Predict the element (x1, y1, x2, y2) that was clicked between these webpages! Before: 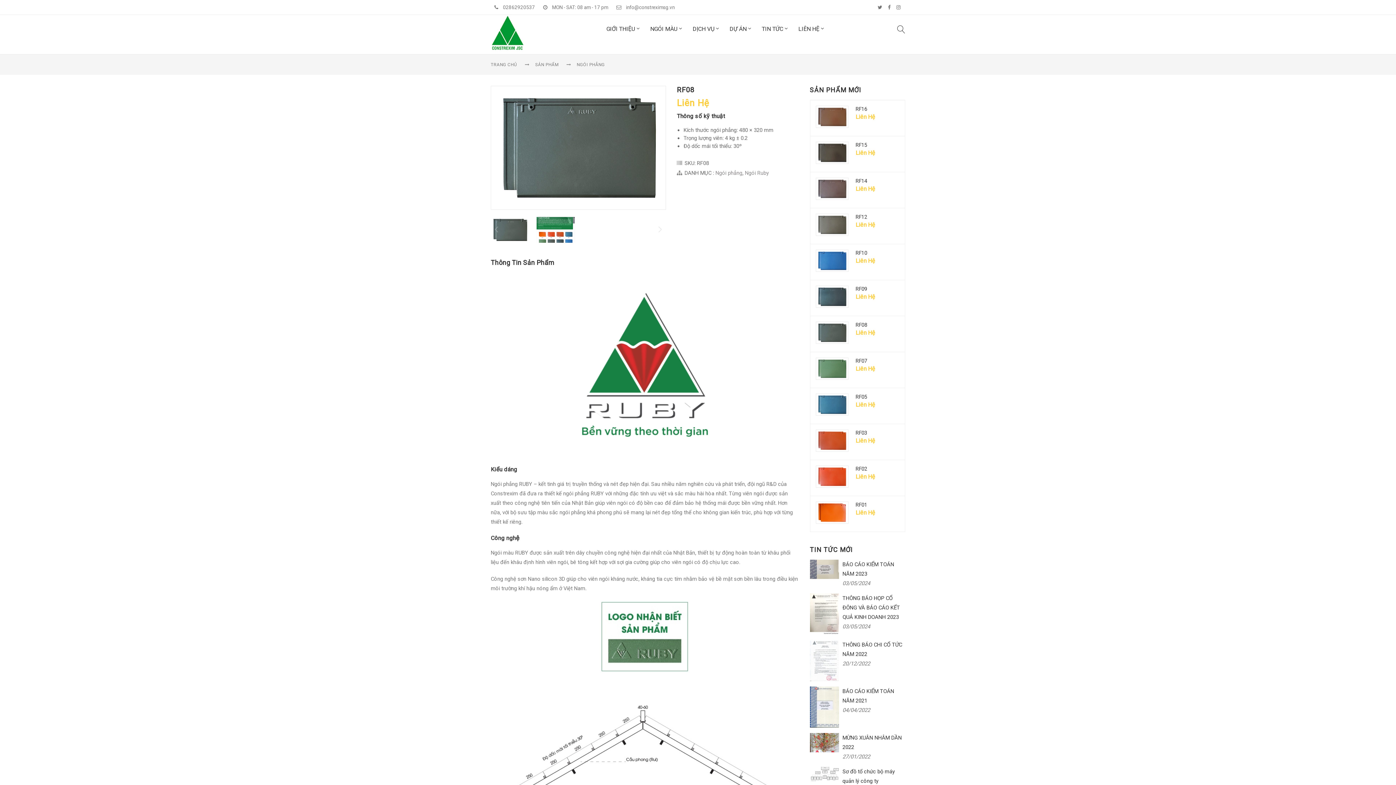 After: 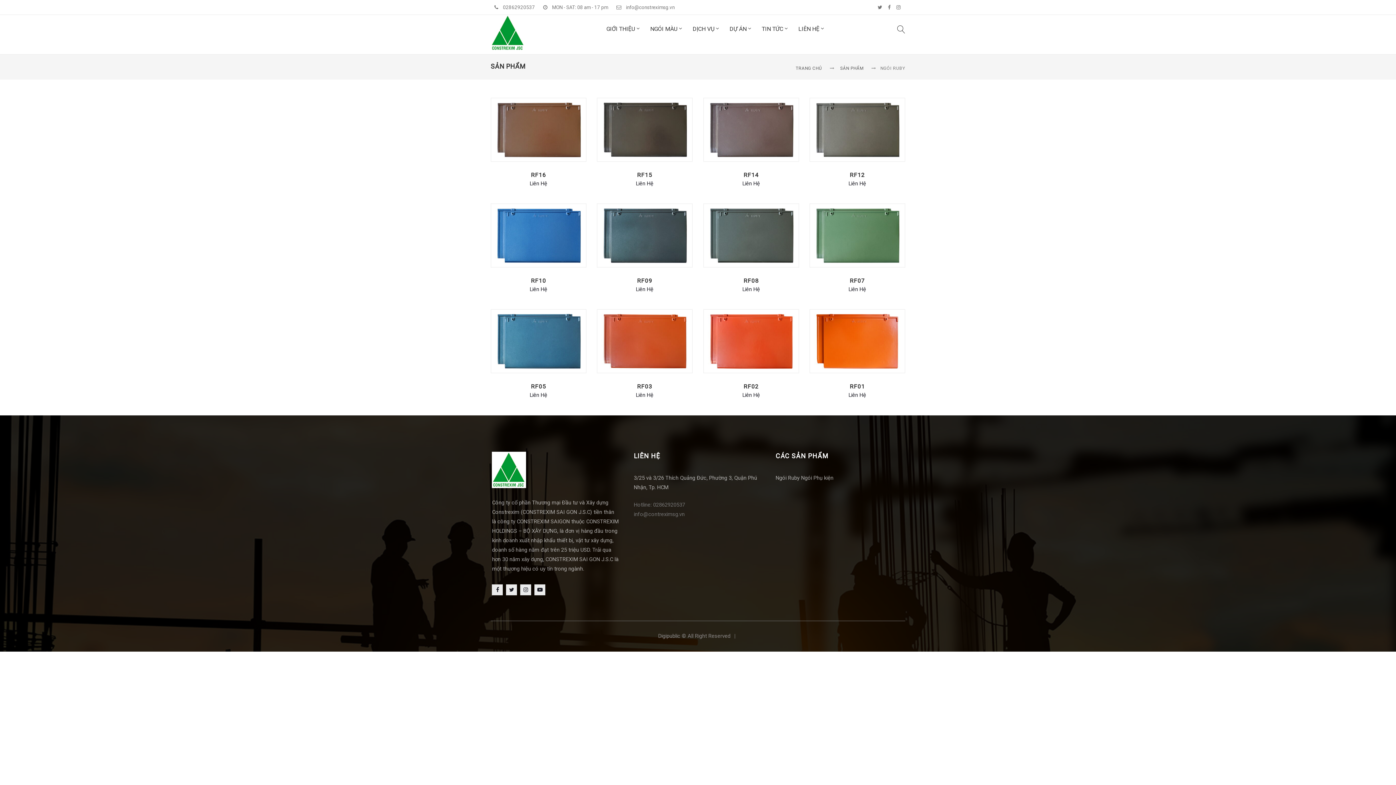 Action: bbox: (745, 169, 769, 176) label: Ngói Ruby